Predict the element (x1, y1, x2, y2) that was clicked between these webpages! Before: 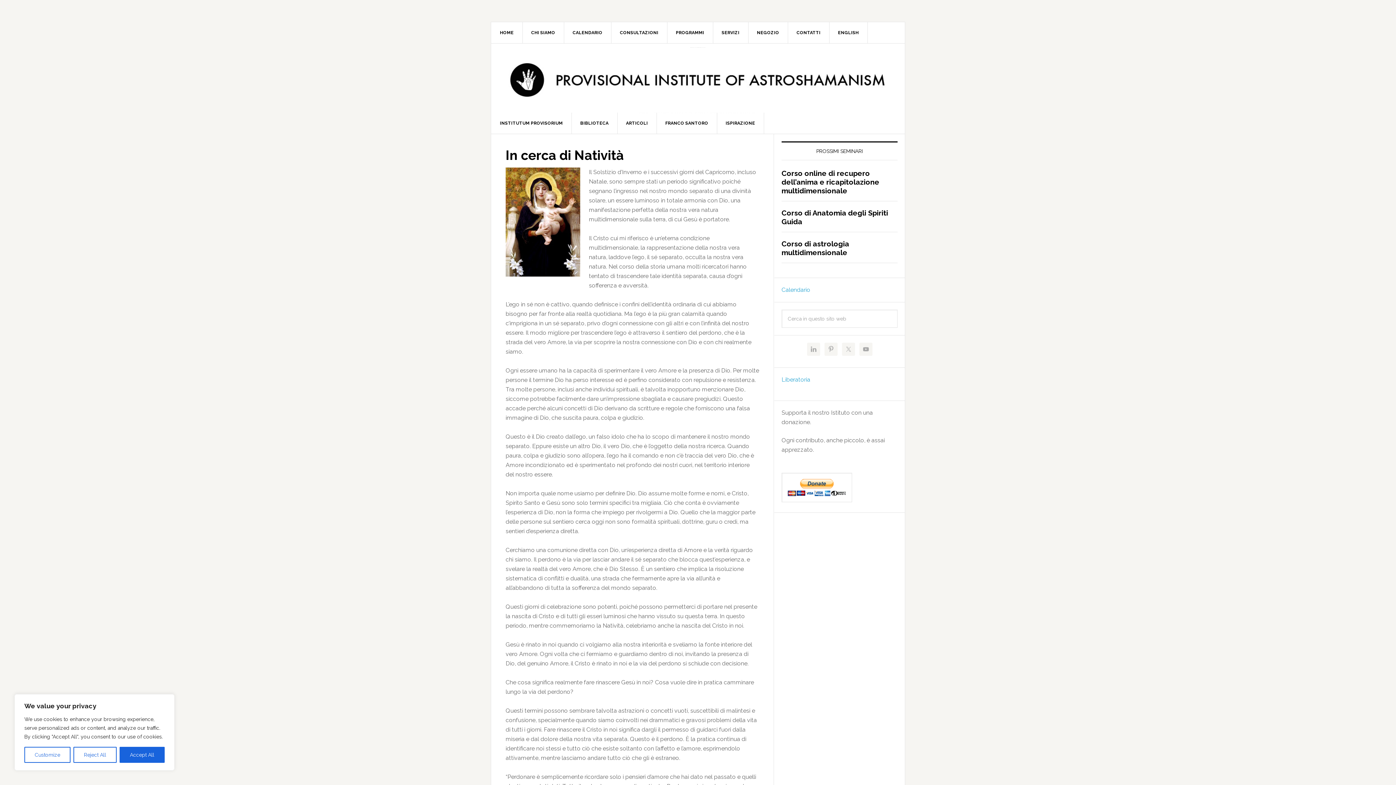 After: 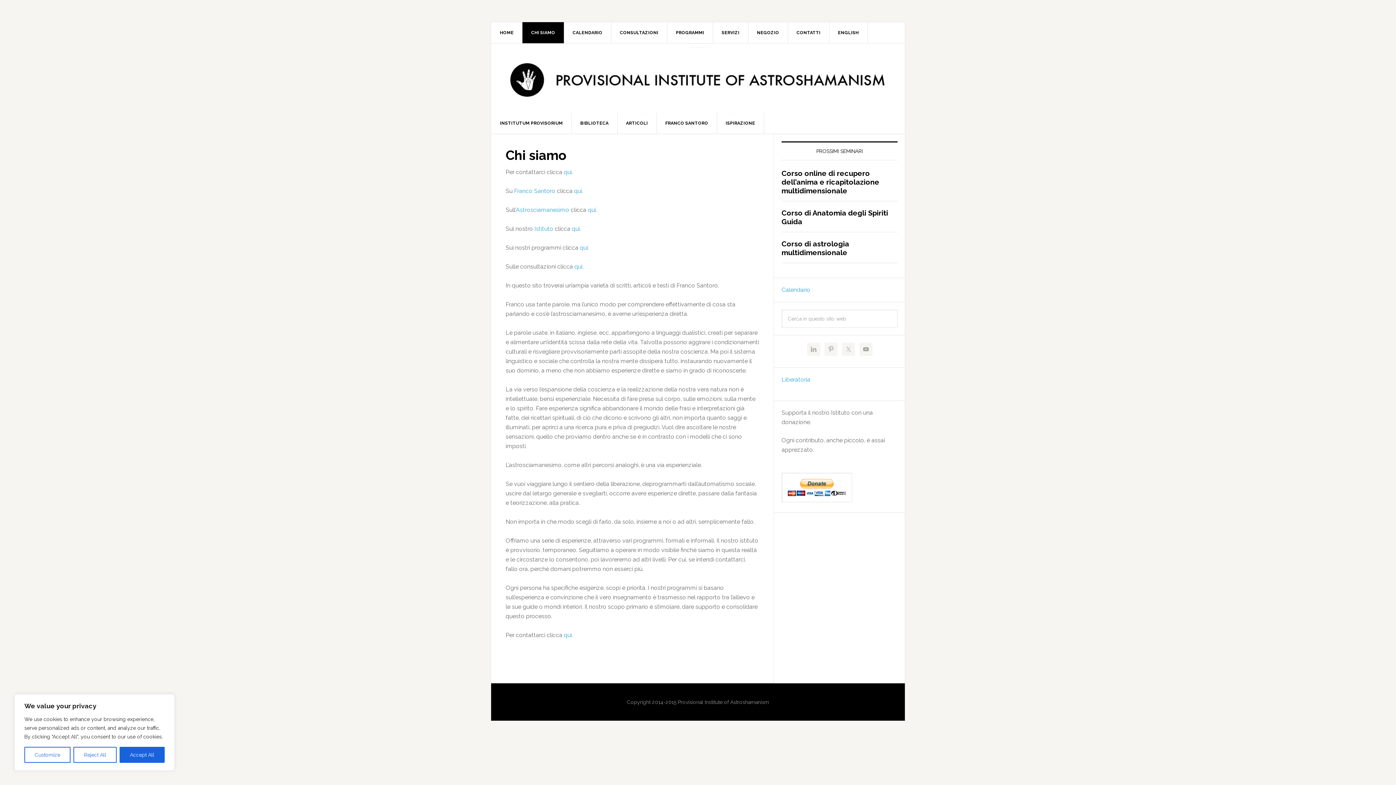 Action: label: CHI SIAMO bbox: (522, 22, 564, 43)